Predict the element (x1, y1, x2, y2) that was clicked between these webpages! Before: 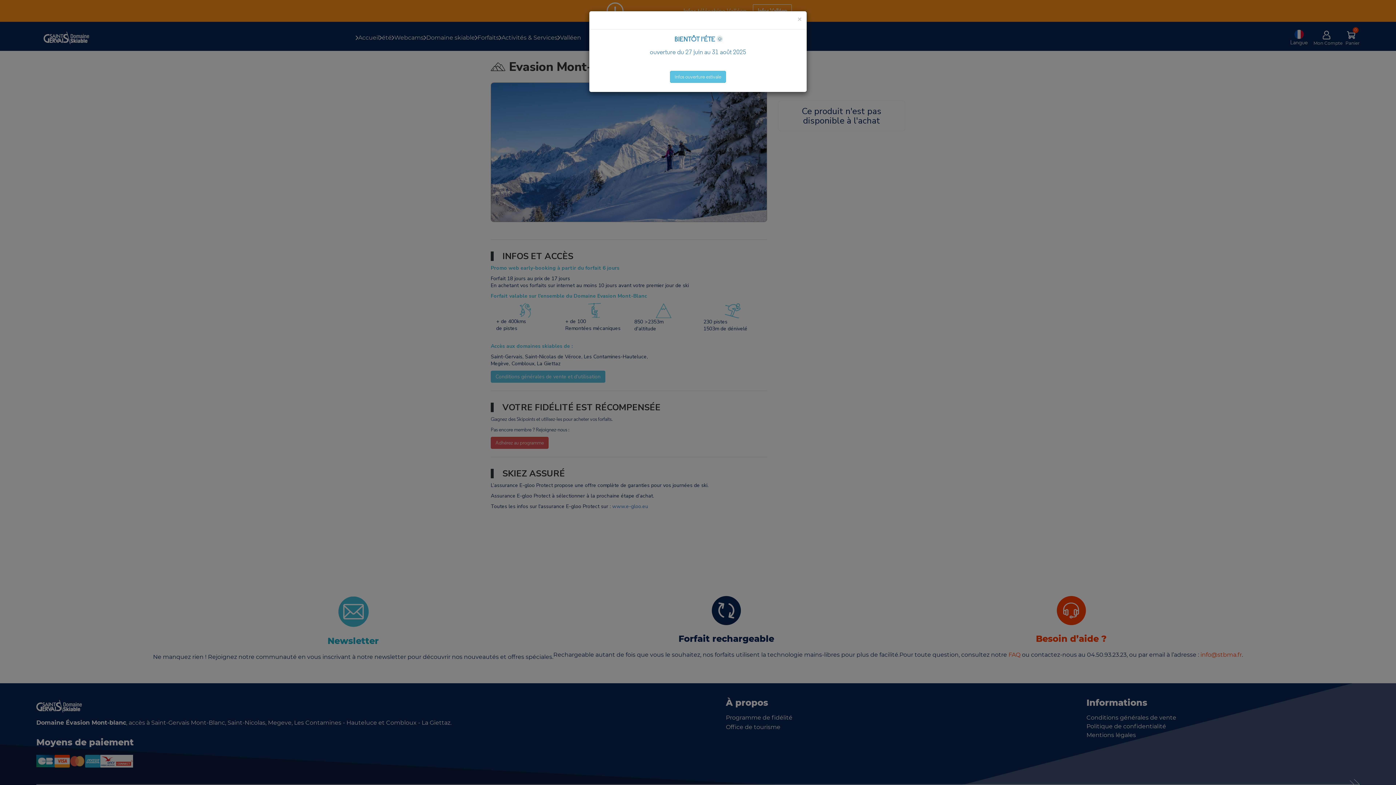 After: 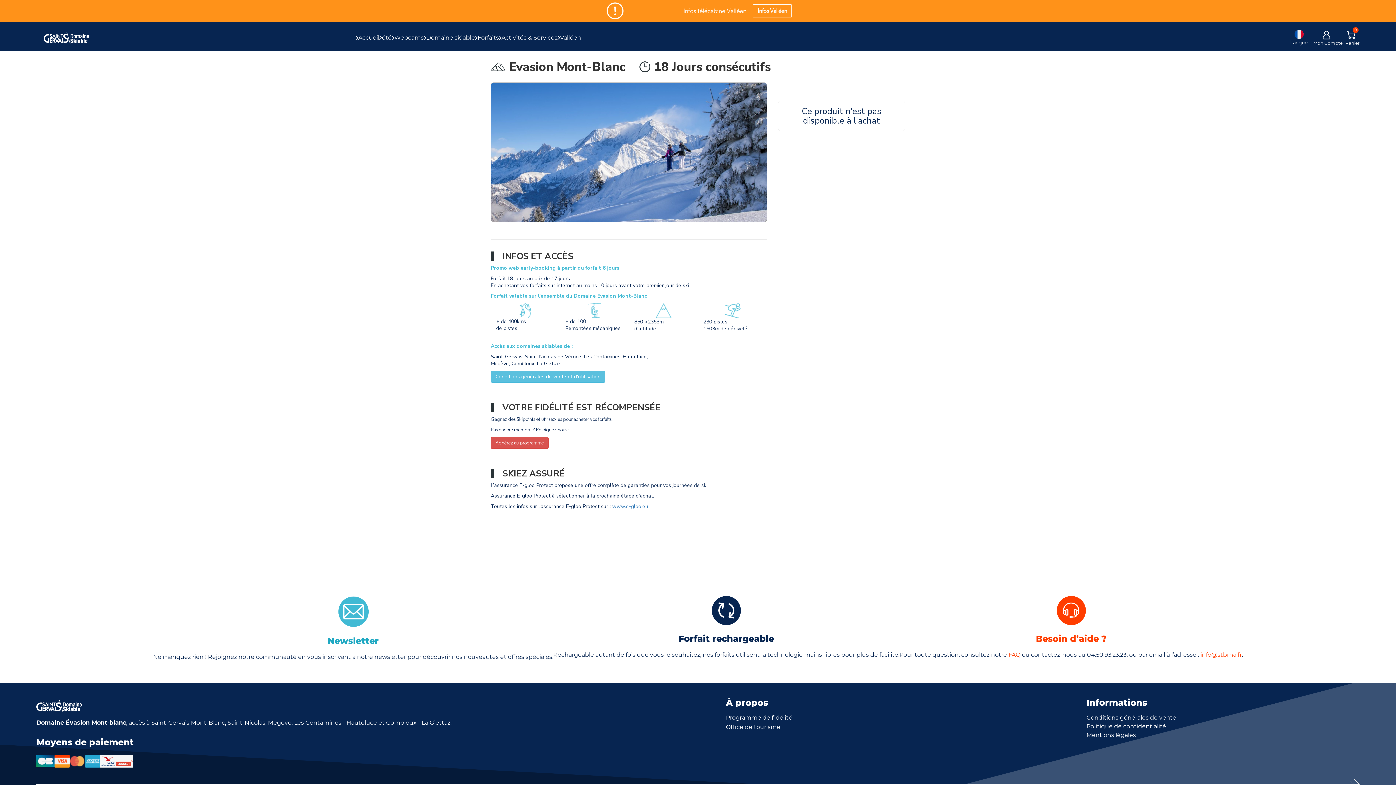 Action: label: × bbox: (797, 16, 801, 23)